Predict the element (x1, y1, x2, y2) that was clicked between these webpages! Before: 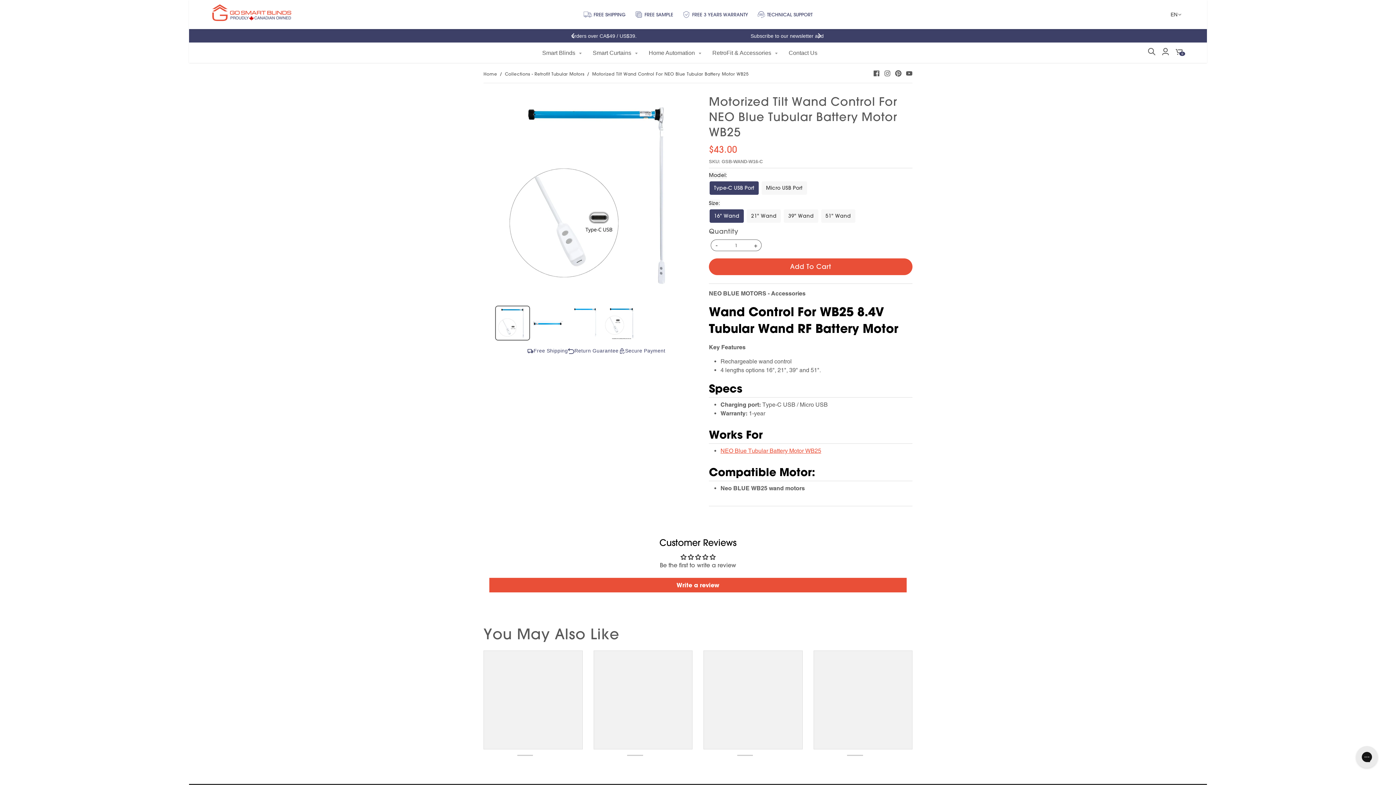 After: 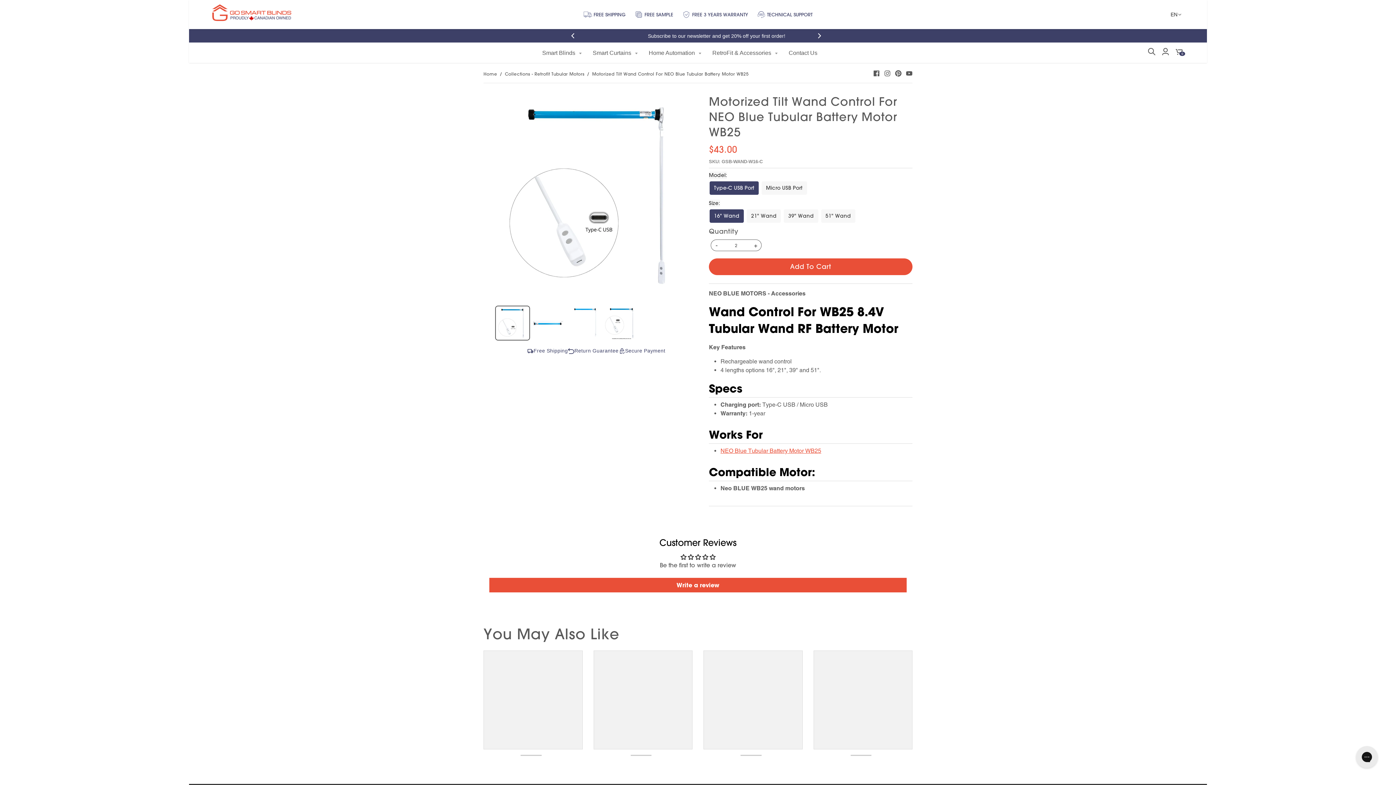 Action: bbox: (750, 240, 761, 250) label: +